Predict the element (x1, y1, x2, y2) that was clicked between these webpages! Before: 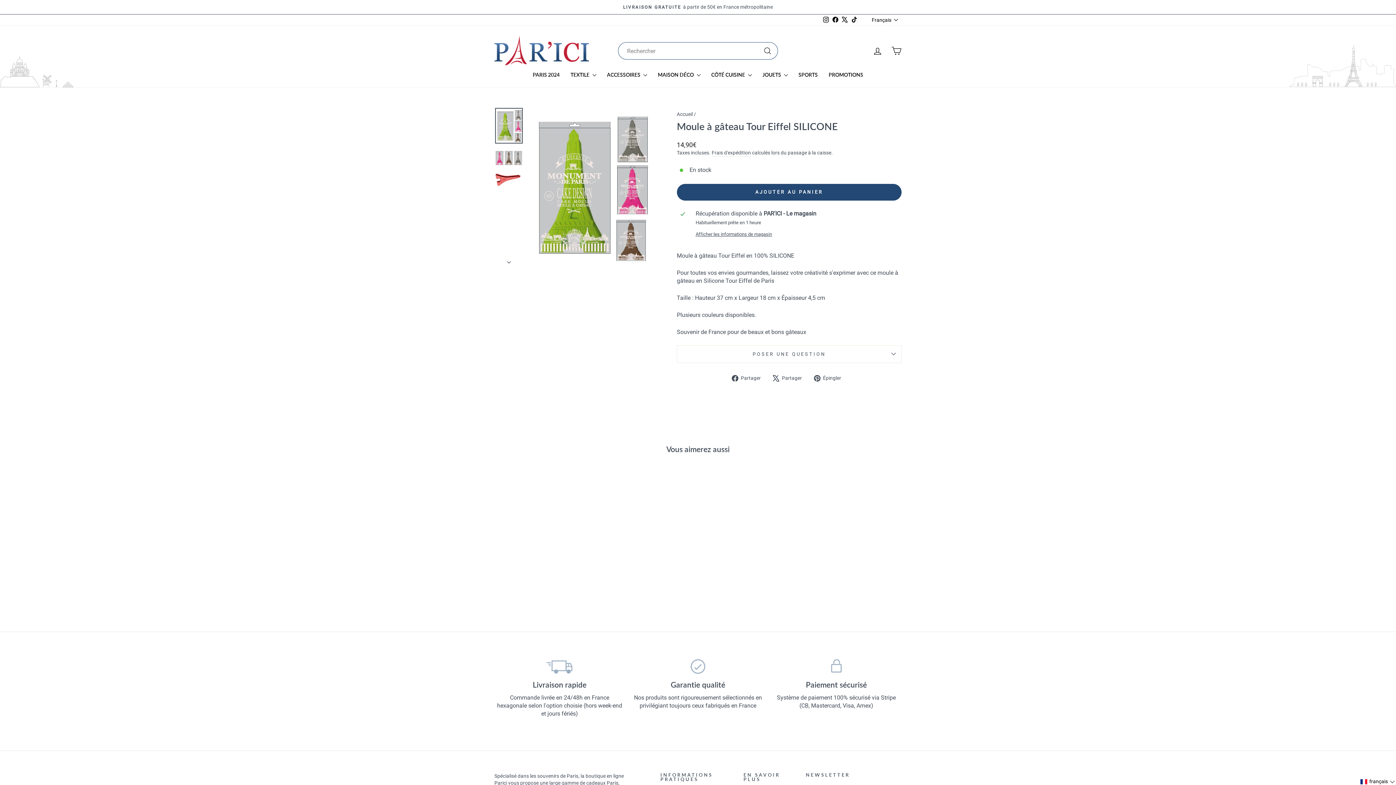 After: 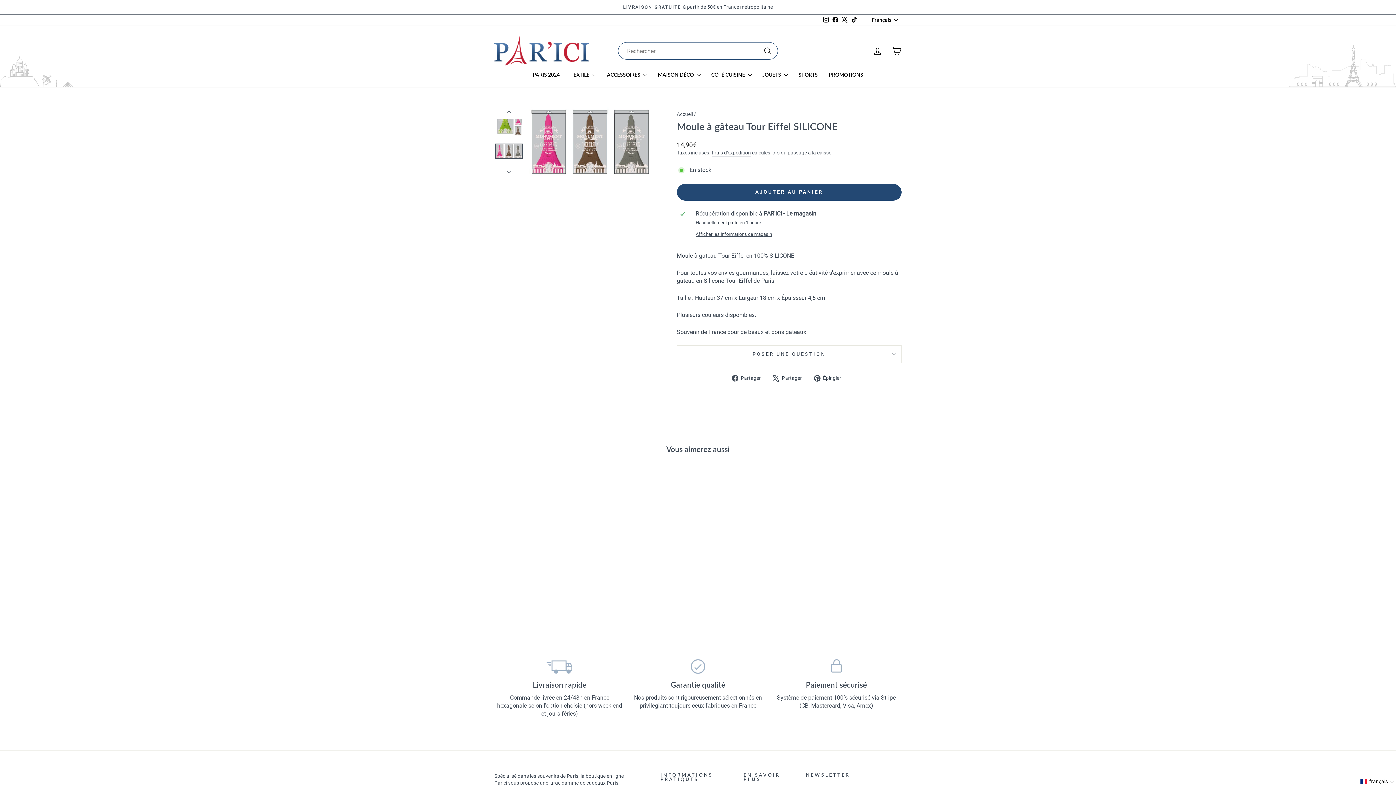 Action: bbox: (494, 254, 523, 266)